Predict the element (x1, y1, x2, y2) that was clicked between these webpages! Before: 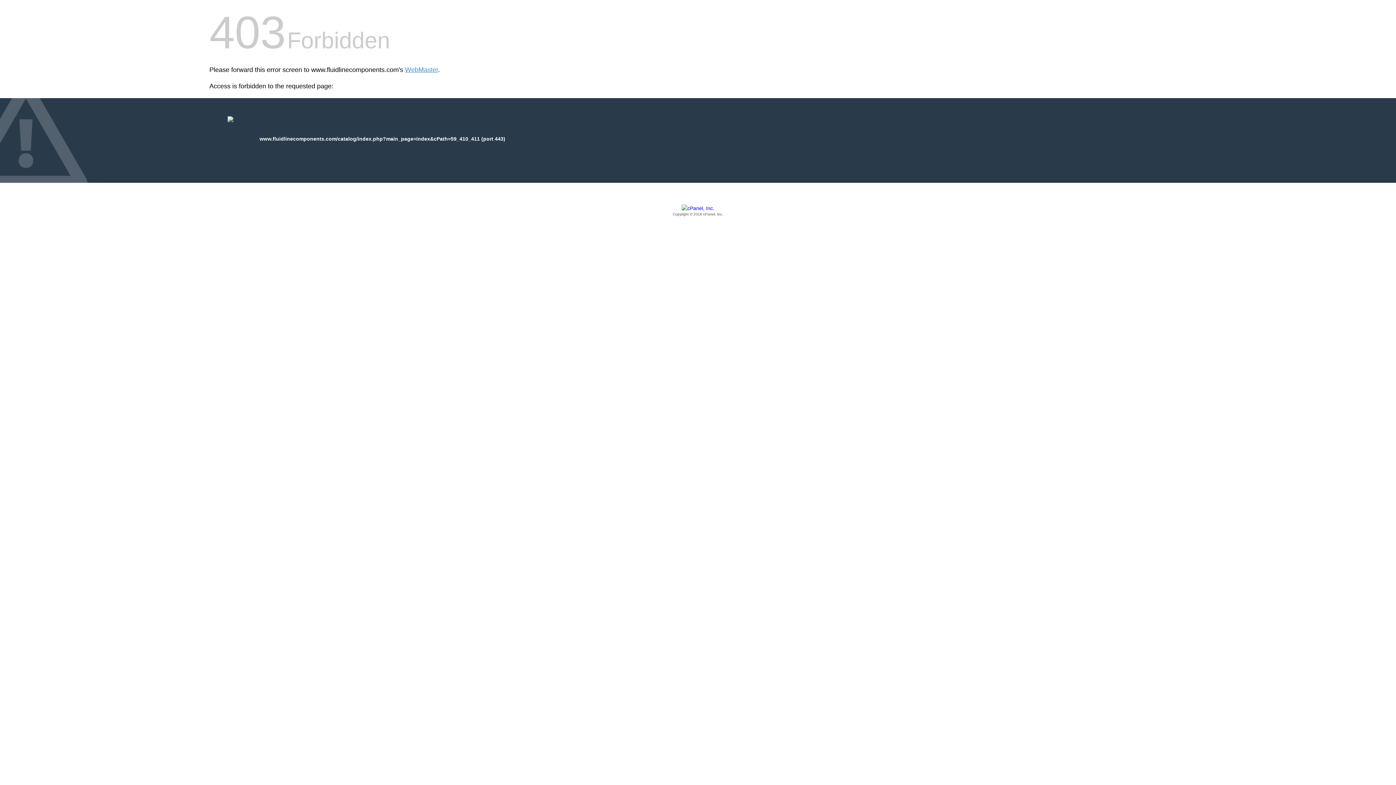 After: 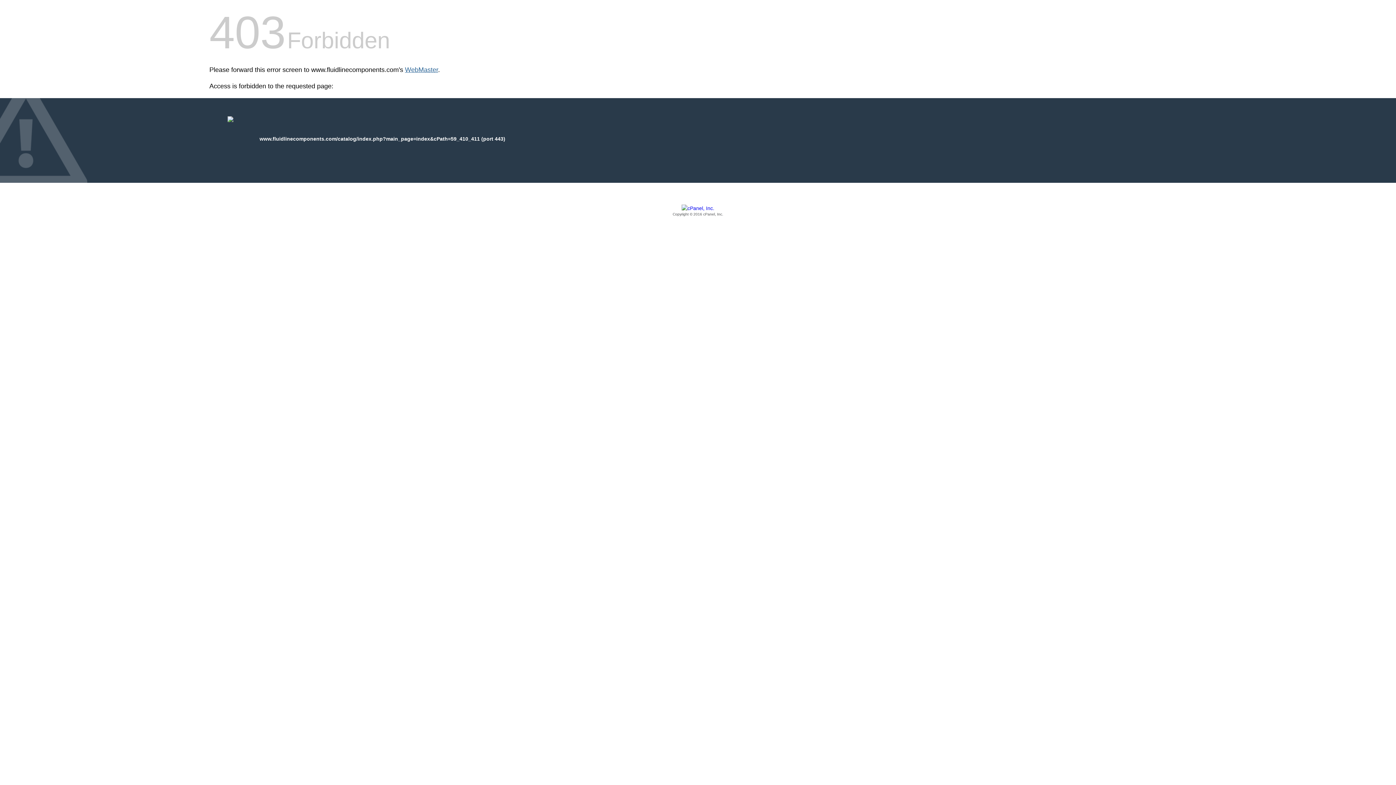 Action: bbox: (405, 66, 438, 73) label: WebMaster